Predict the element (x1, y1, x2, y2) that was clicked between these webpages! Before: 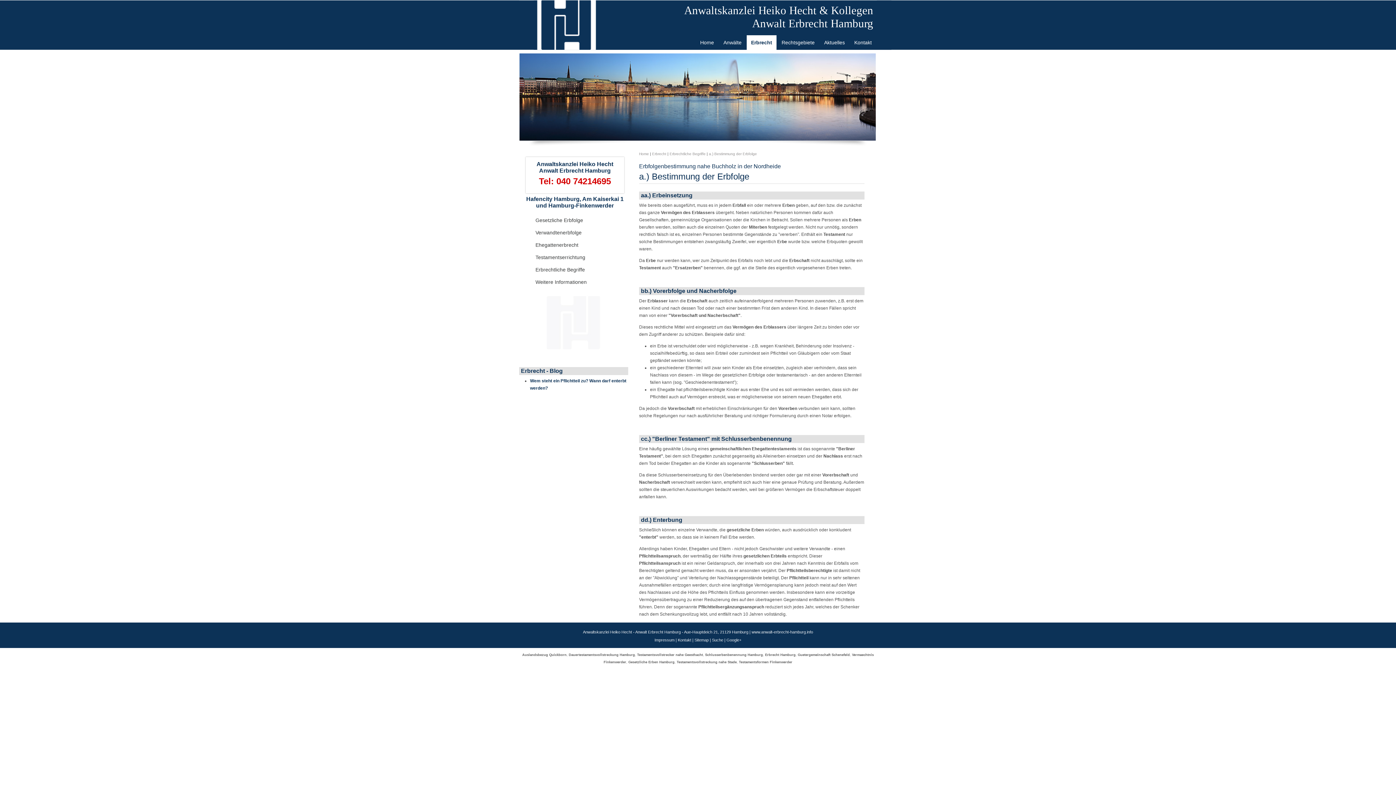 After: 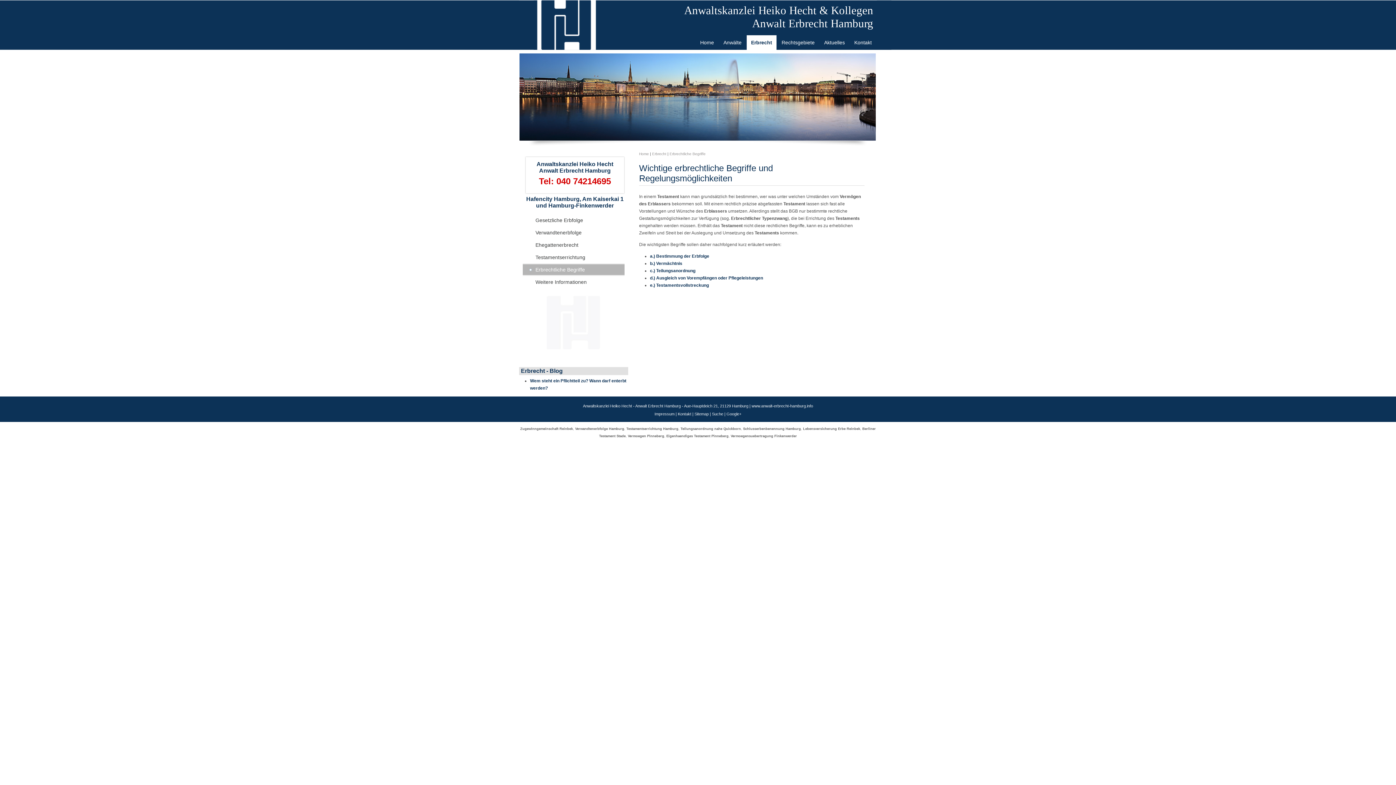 Action: bbox: (522, 263, 624, 276) label: Erbrechtliche Begriffe